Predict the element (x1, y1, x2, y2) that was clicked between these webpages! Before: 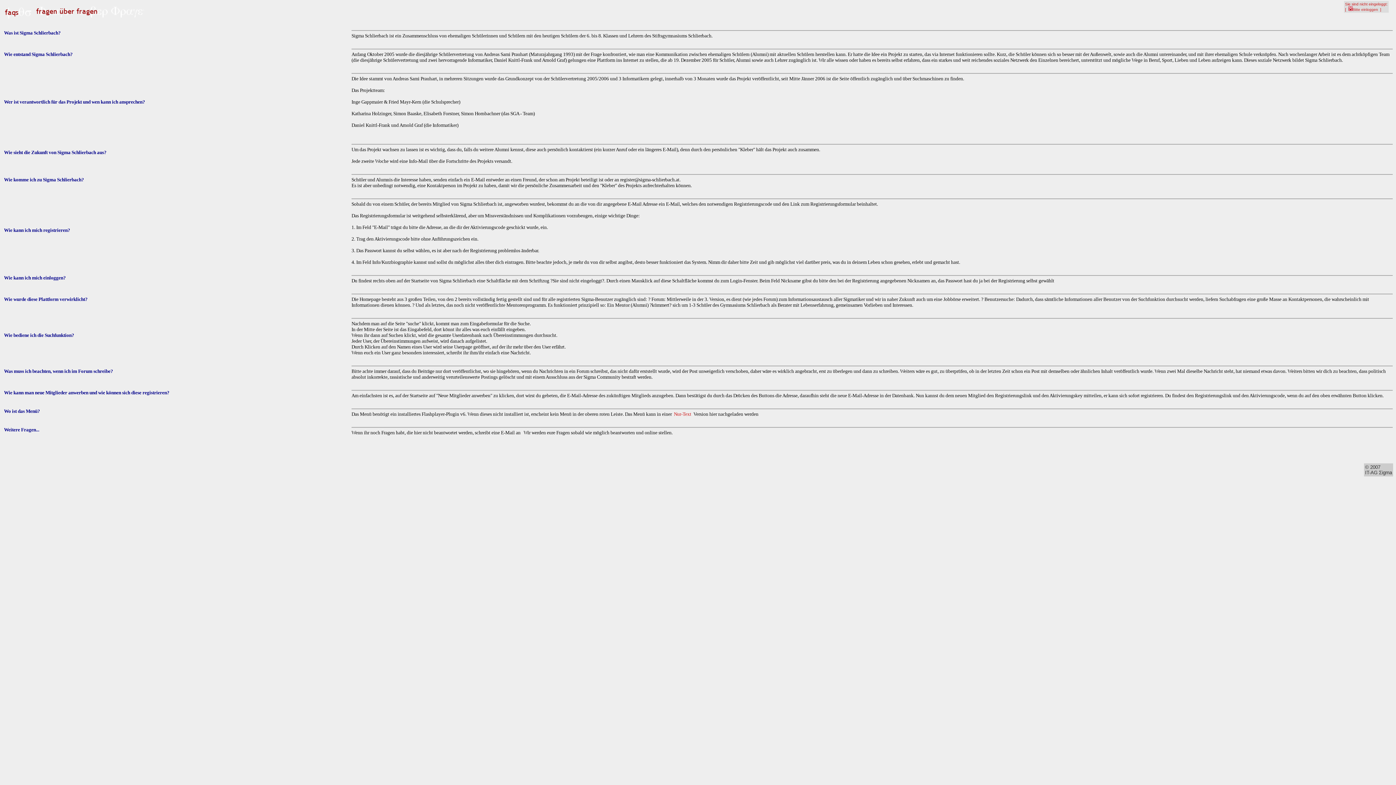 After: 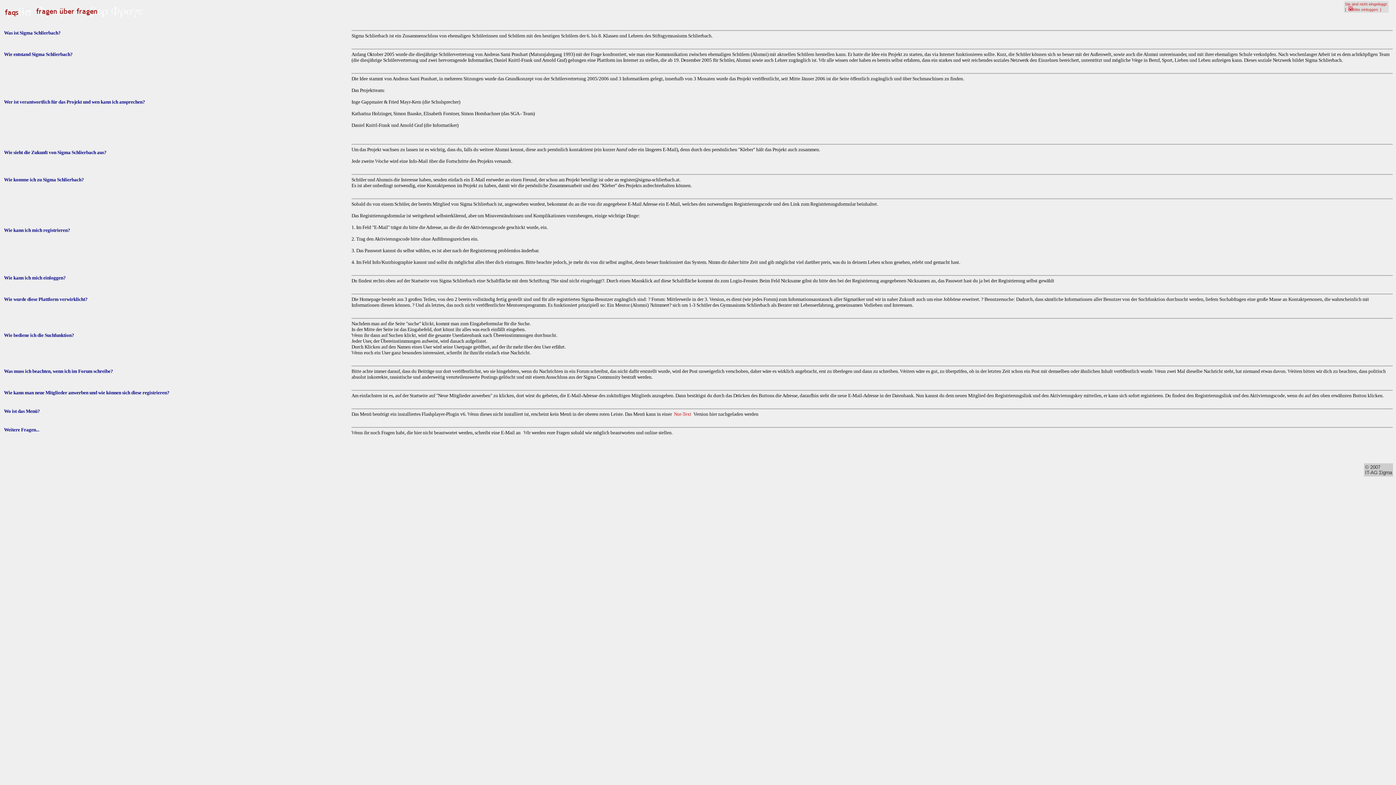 Action: bbox: (521, 430, 523, 435)